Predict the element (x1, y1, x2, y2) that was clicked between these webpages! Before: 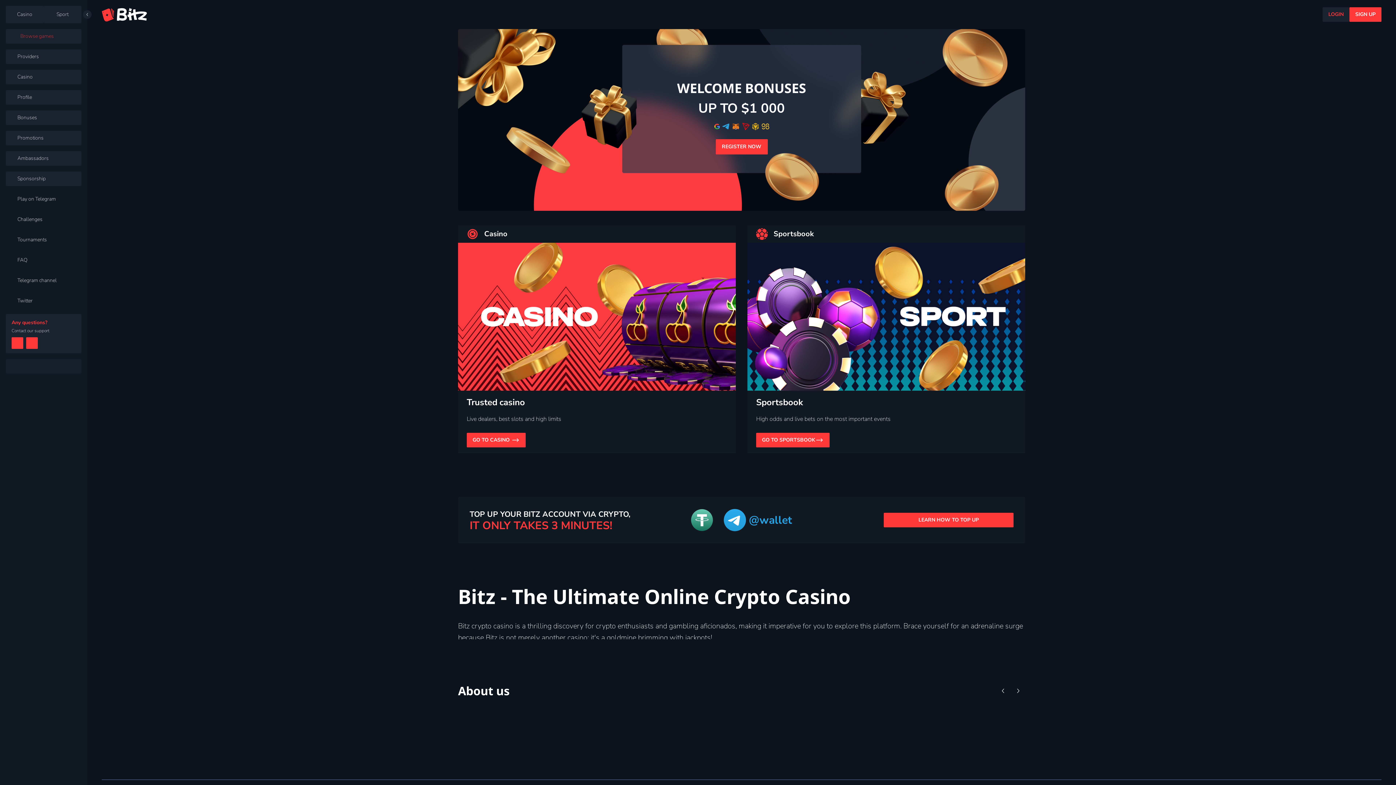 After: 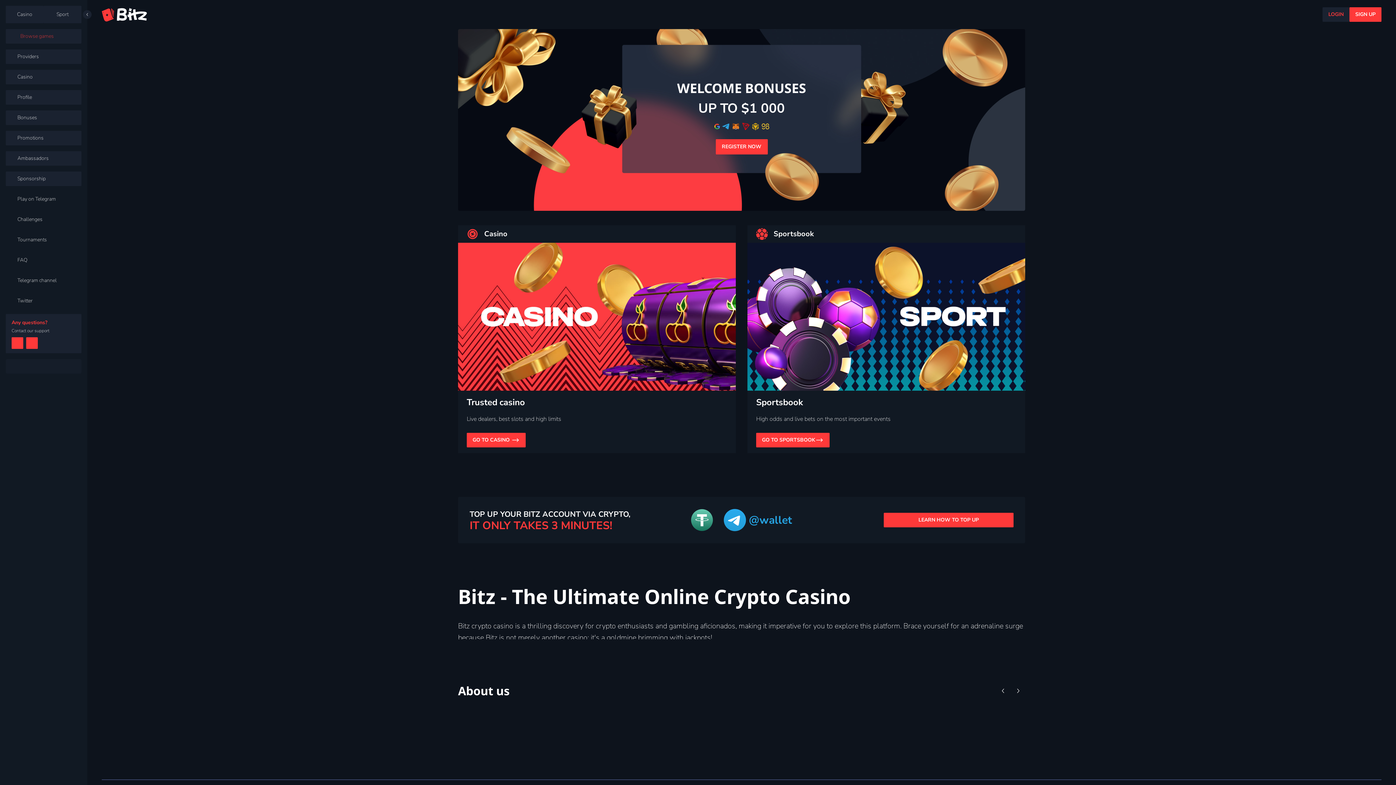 Action: bbox: (1010, 684, 1025, 698)